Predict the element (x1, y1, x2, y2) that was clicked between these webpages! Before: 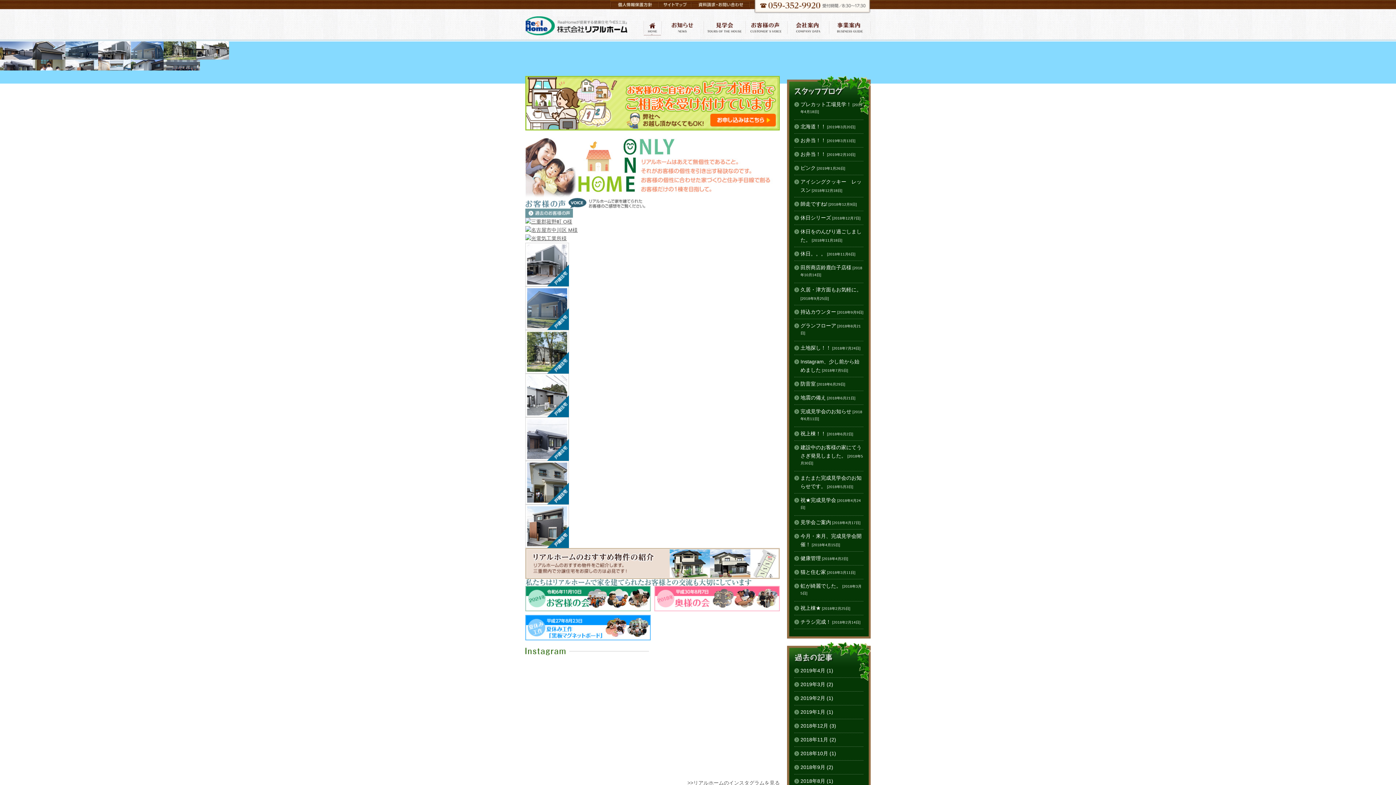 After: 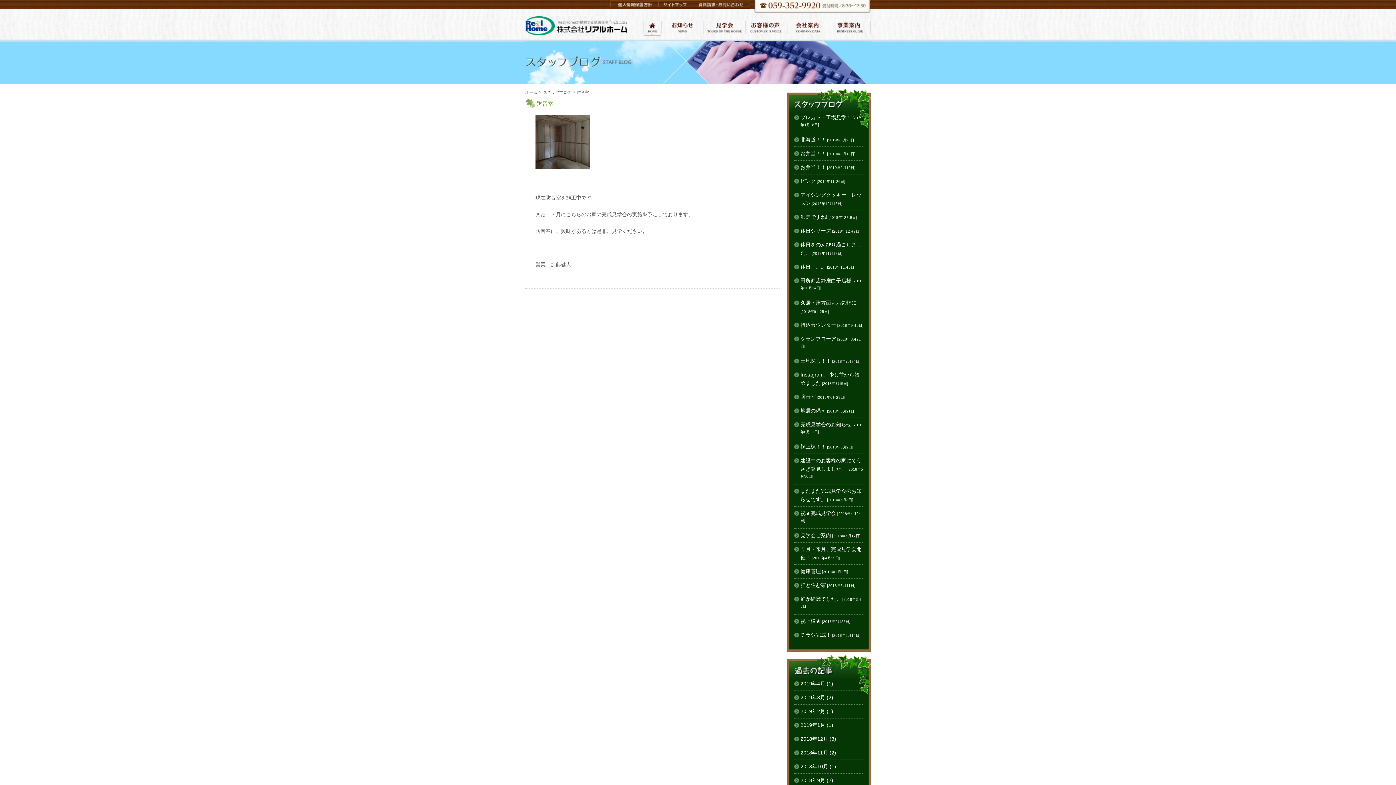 Action: bbox: (800, 381, 845, 386) label: 防音室 [2018年6月29日]